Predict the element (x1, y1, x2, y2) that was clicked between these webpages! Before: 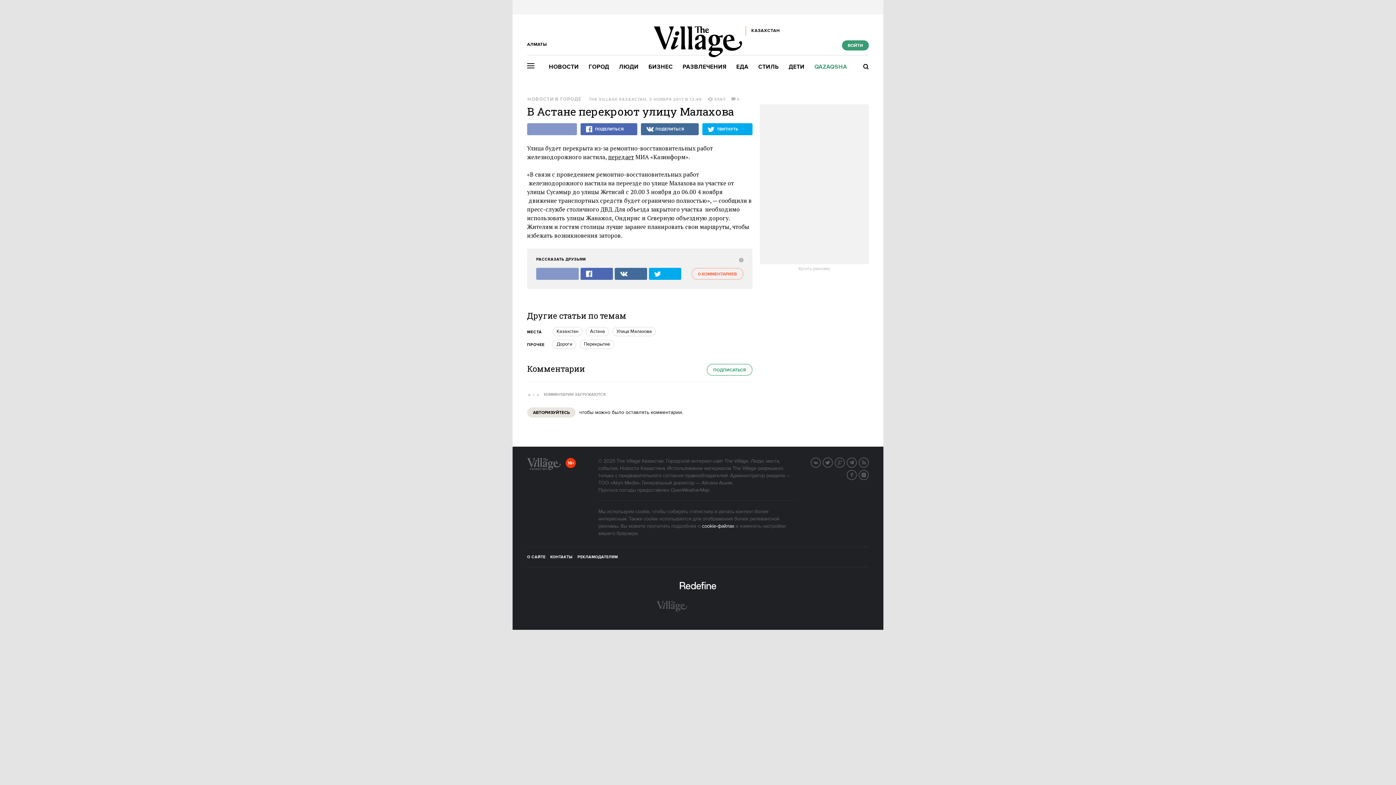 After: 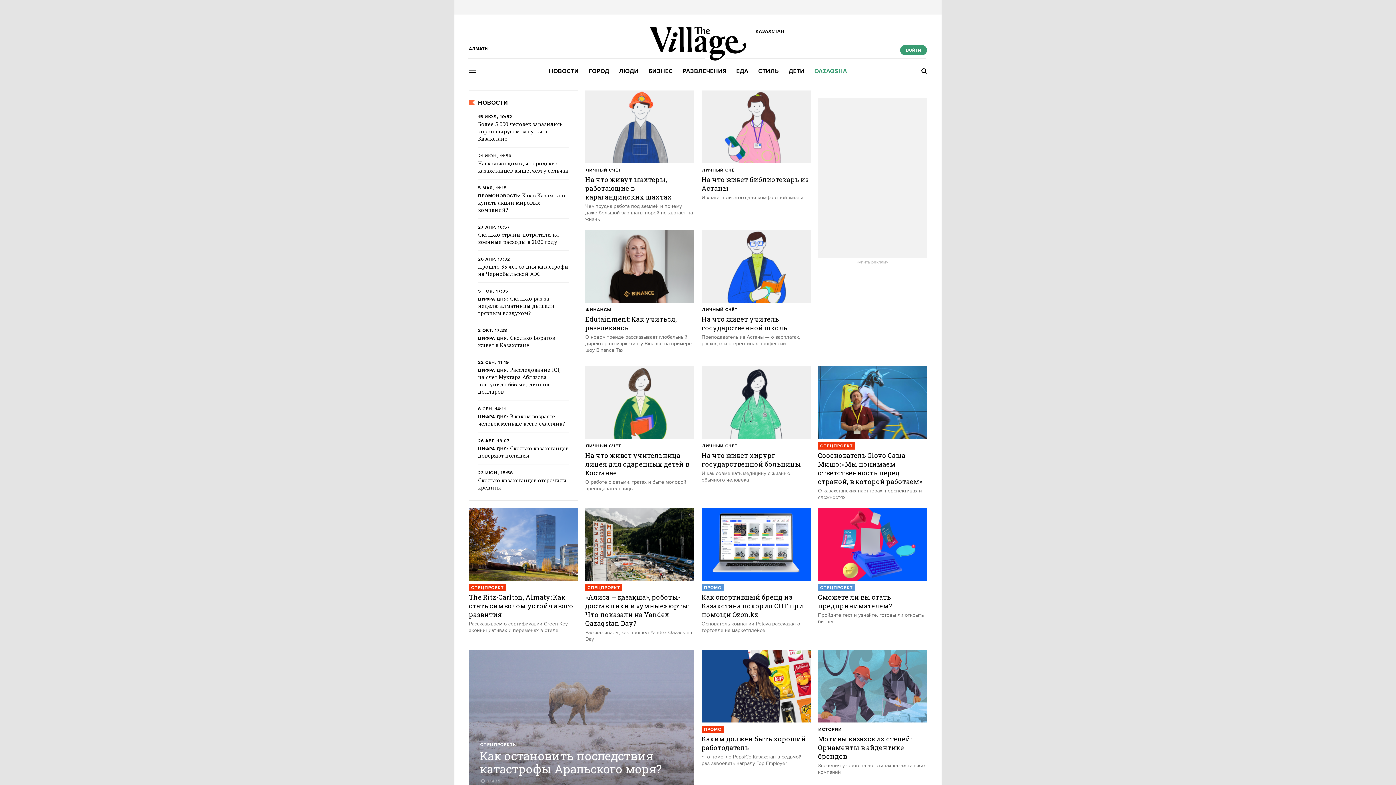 Action: label: БИЗНЕС bbox: (648, 63, 673, 70)